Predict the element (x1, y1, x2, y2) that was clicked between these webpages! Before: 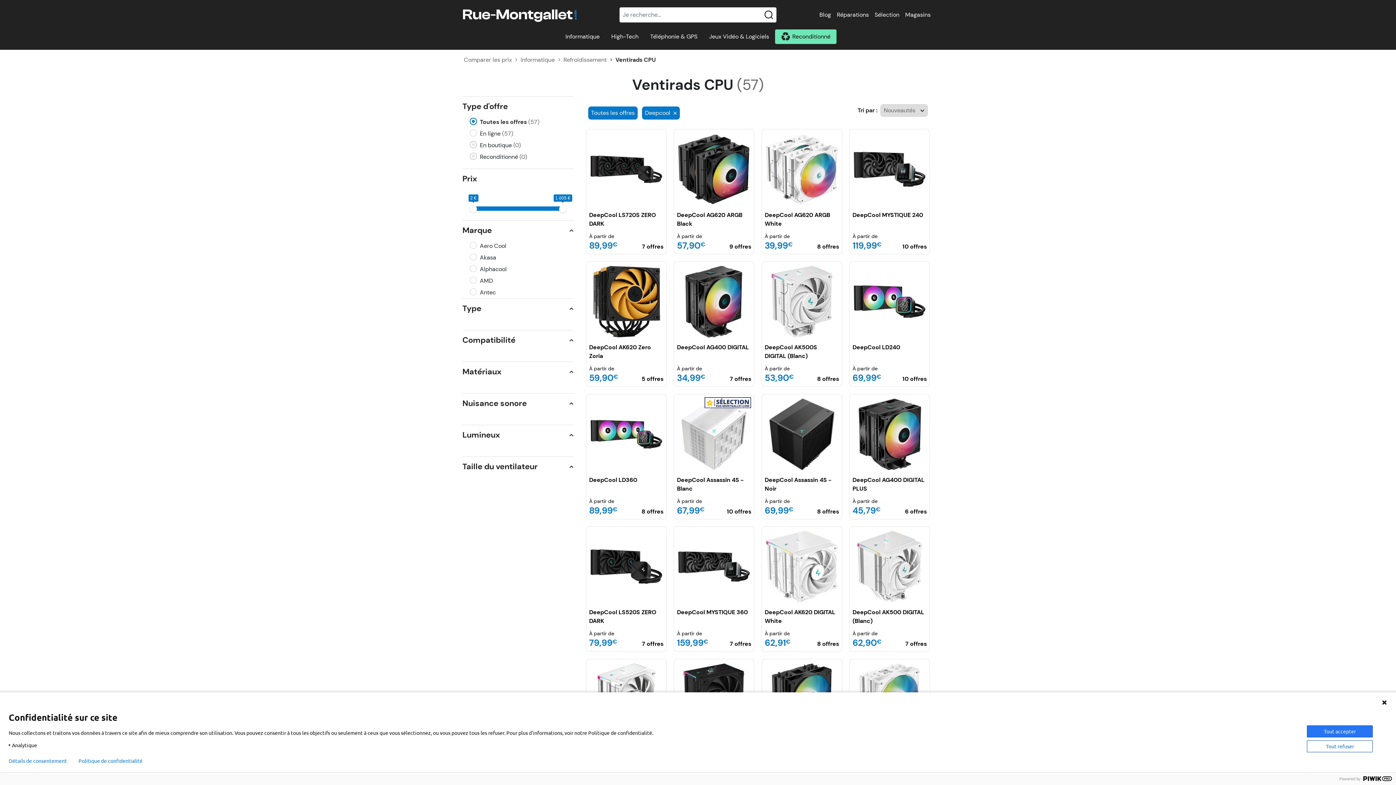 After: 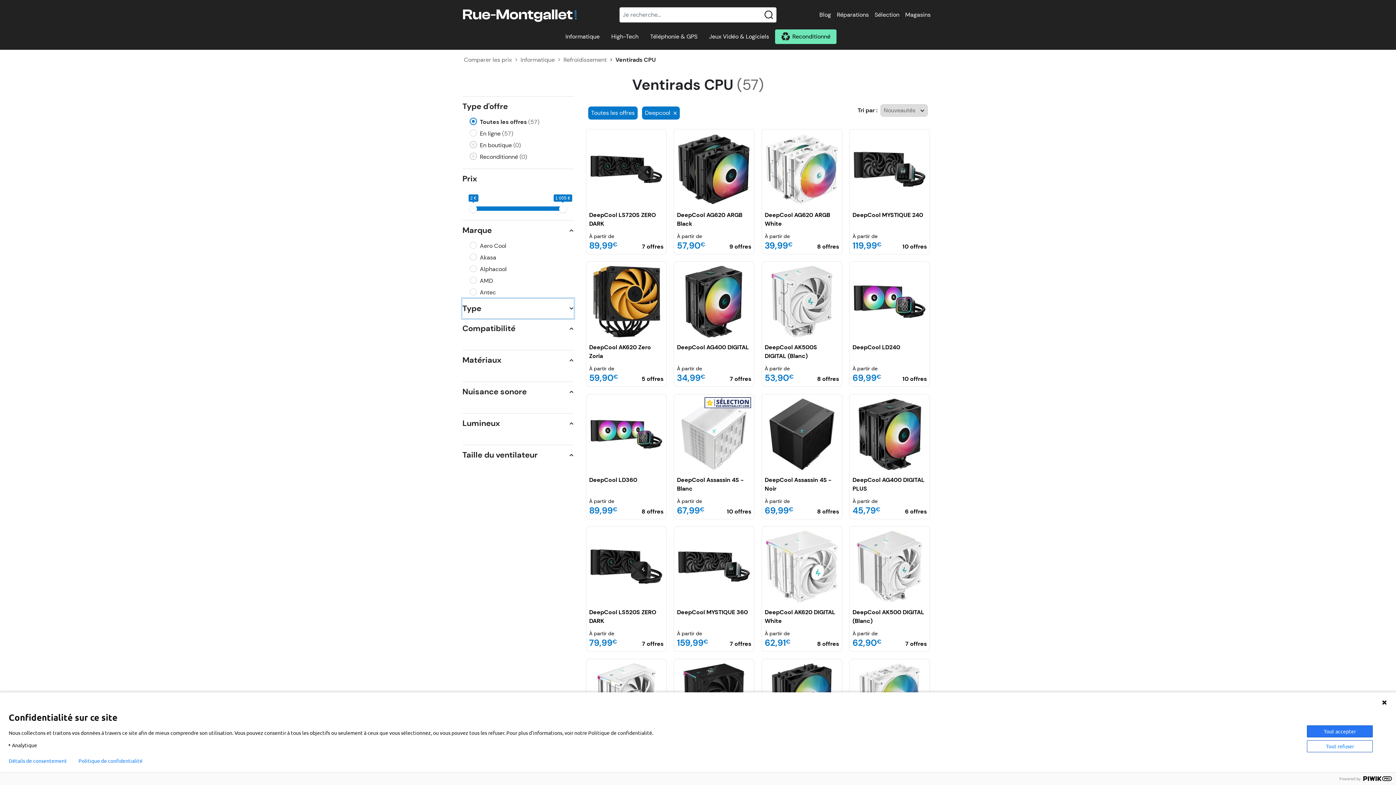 Action: label: Type bbox: (462, 298, 573, 318)